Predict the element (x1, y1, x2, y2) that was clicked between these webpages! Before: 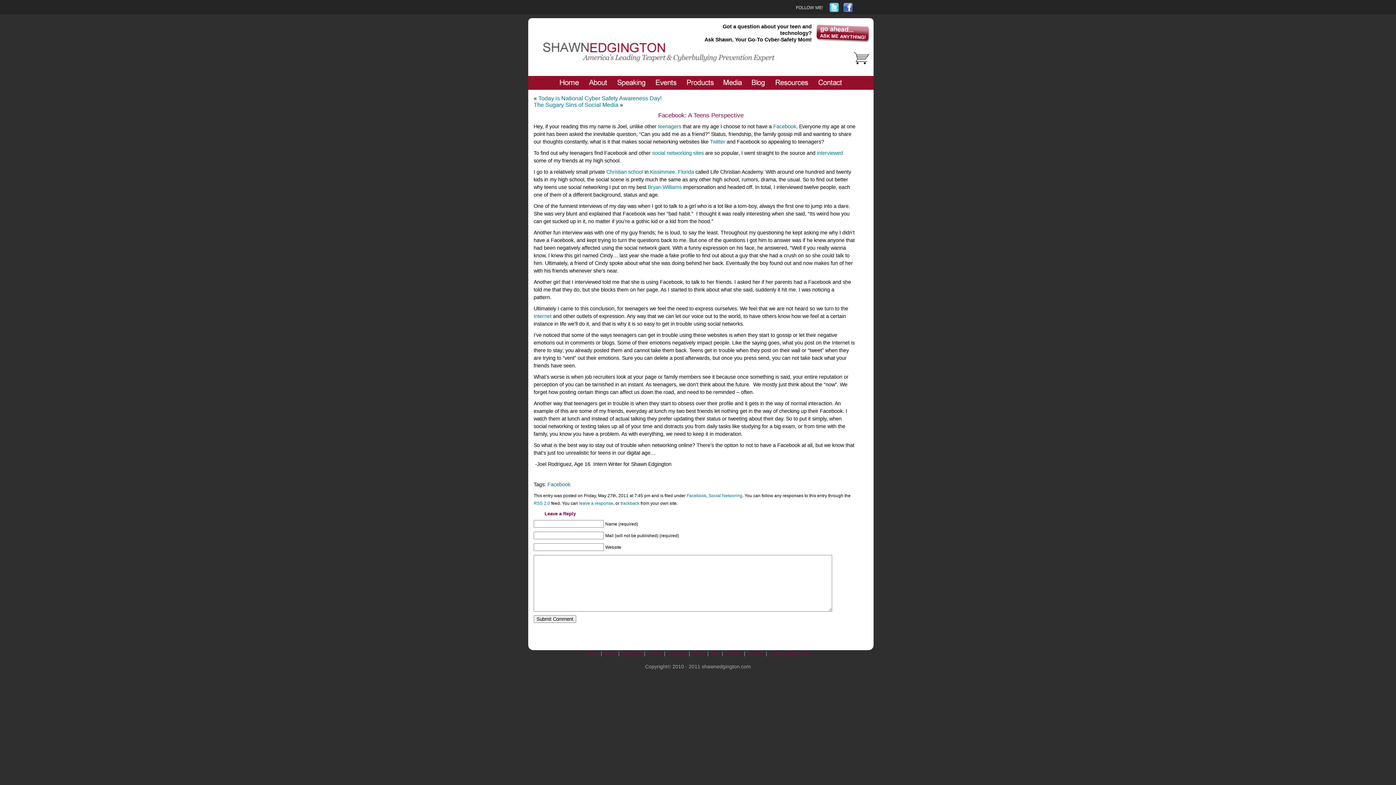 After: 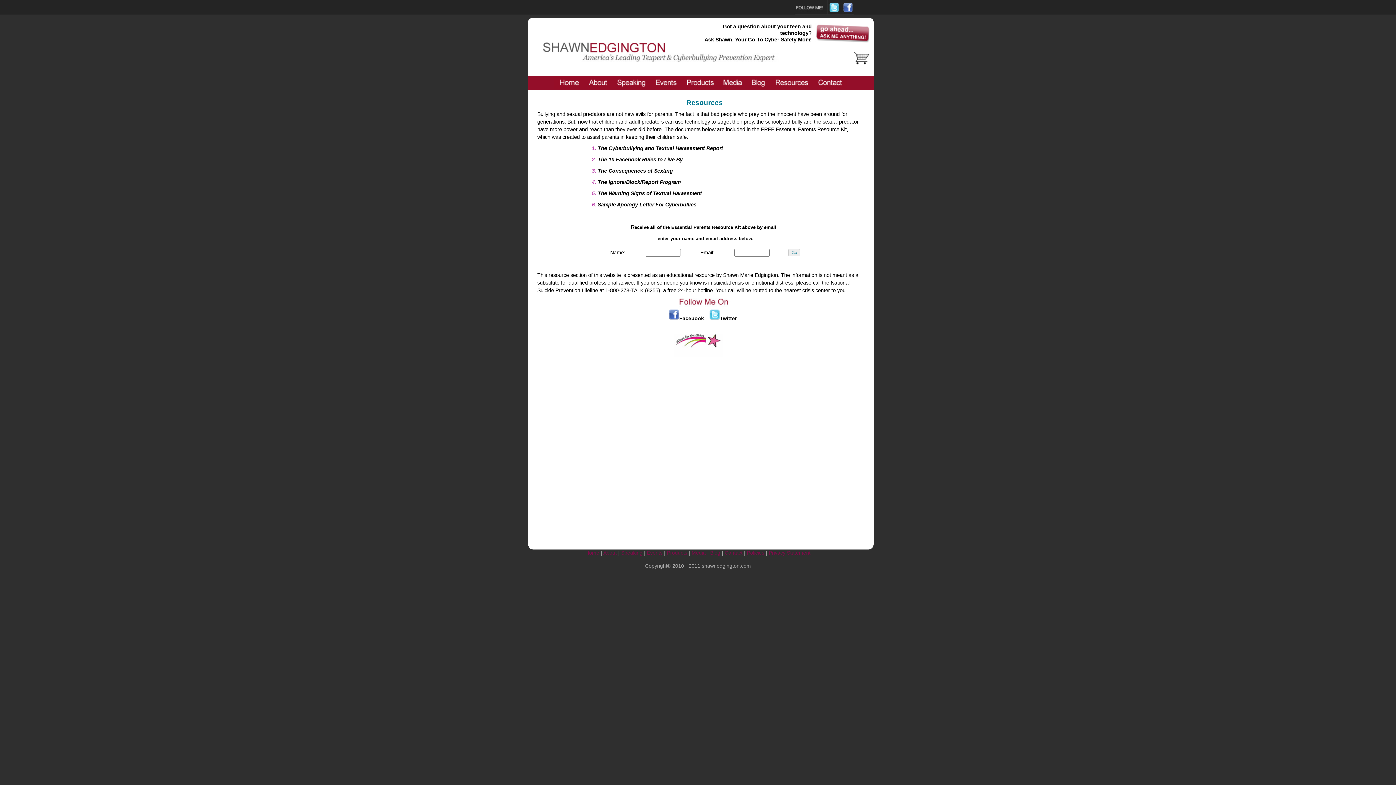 Action: bbox: (770, 76, 813, 89)